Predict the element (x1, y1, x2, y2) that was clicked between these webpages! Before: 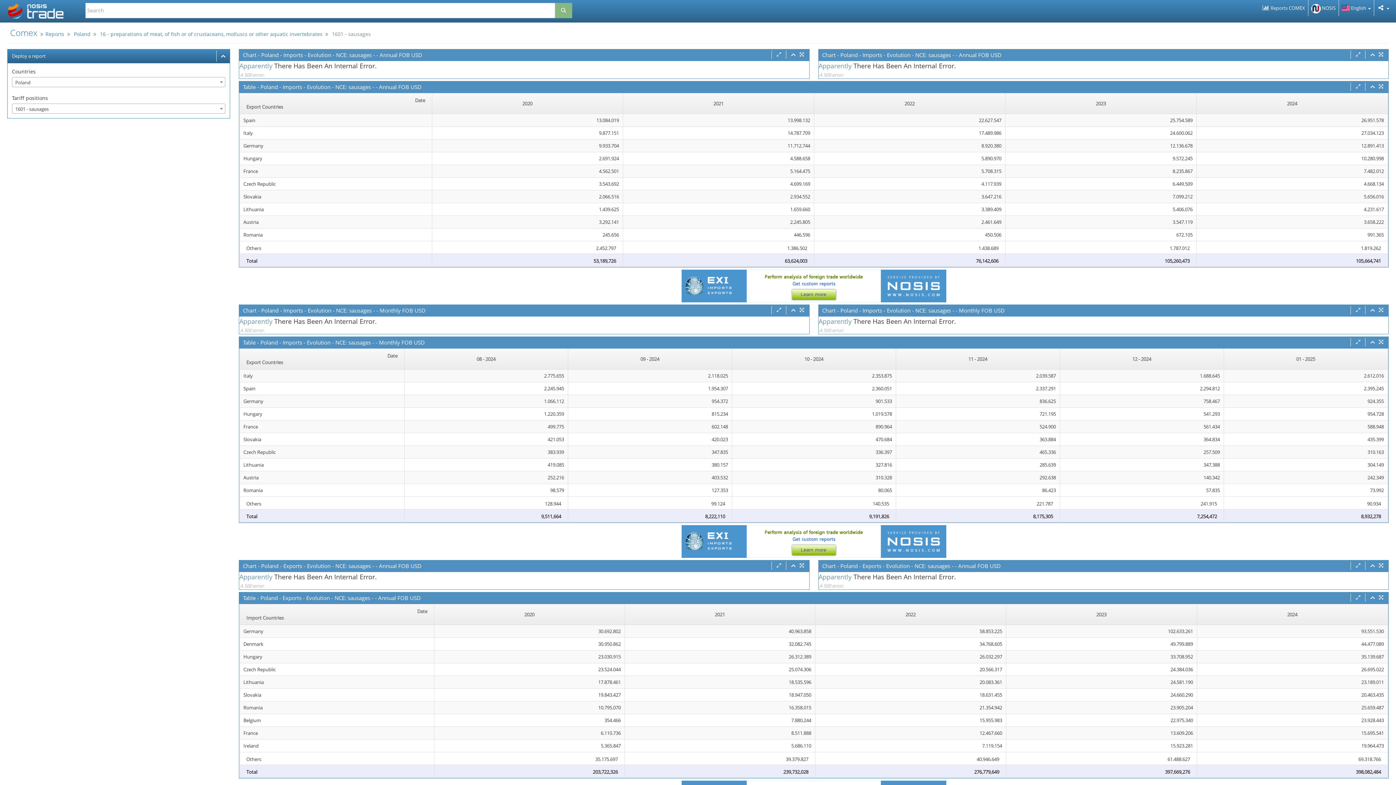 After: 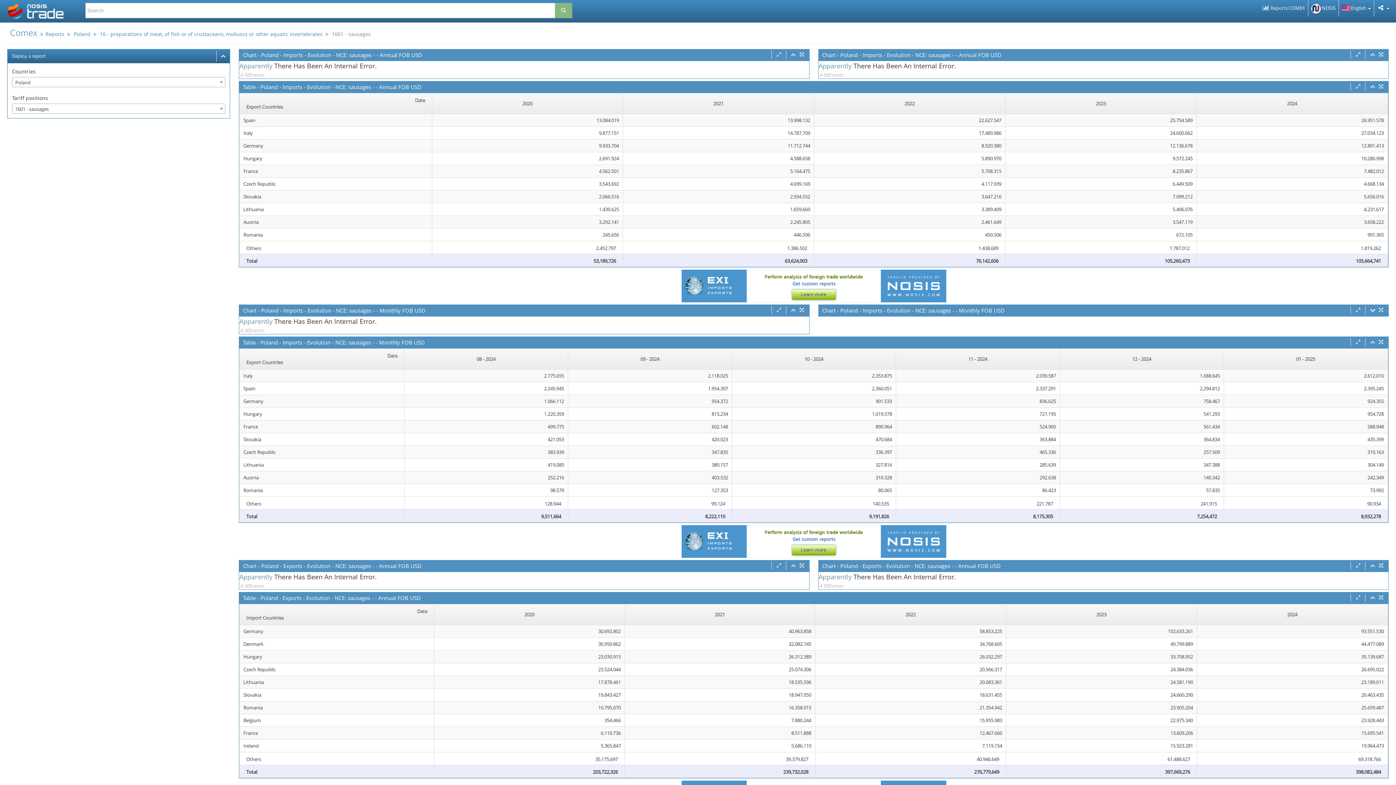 Action: bbox: (1369, 305, 1376, 314)